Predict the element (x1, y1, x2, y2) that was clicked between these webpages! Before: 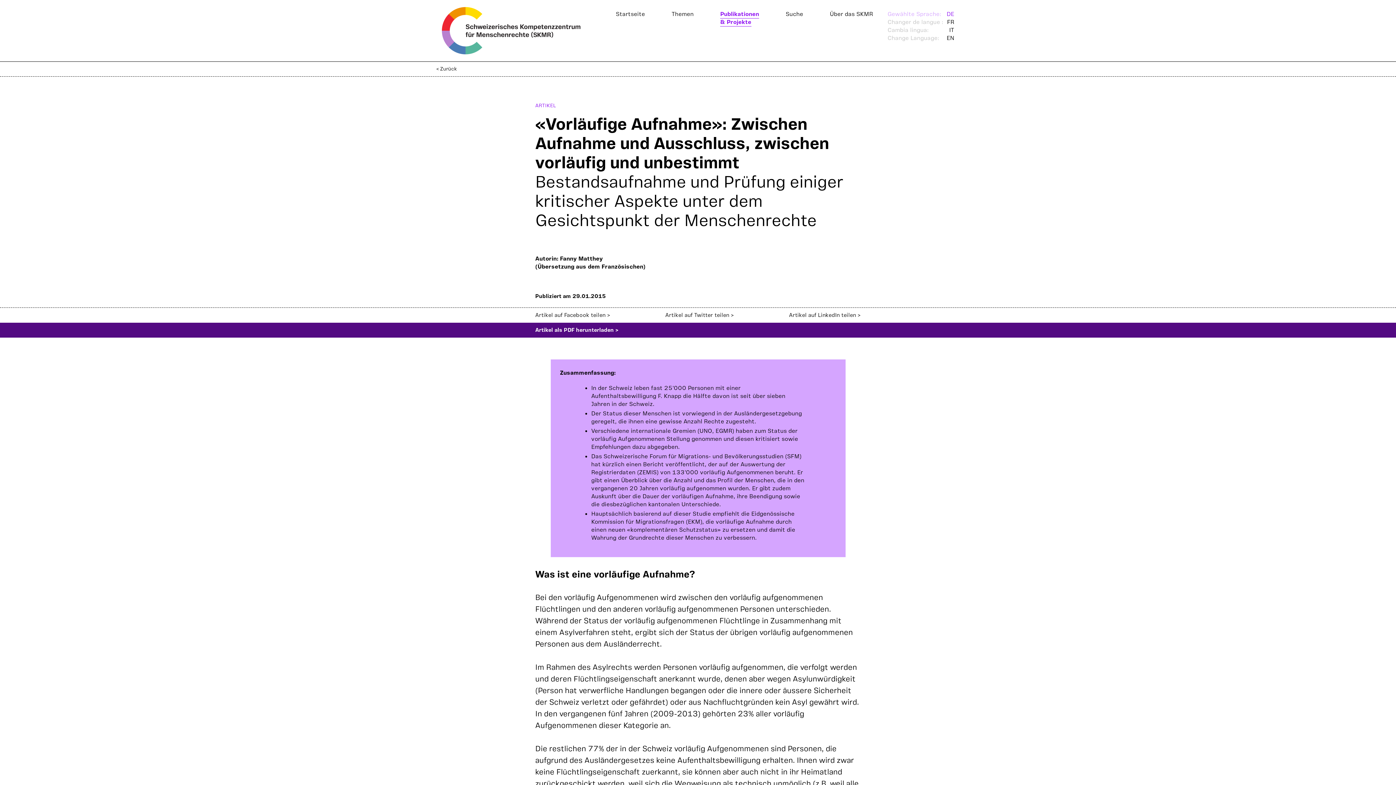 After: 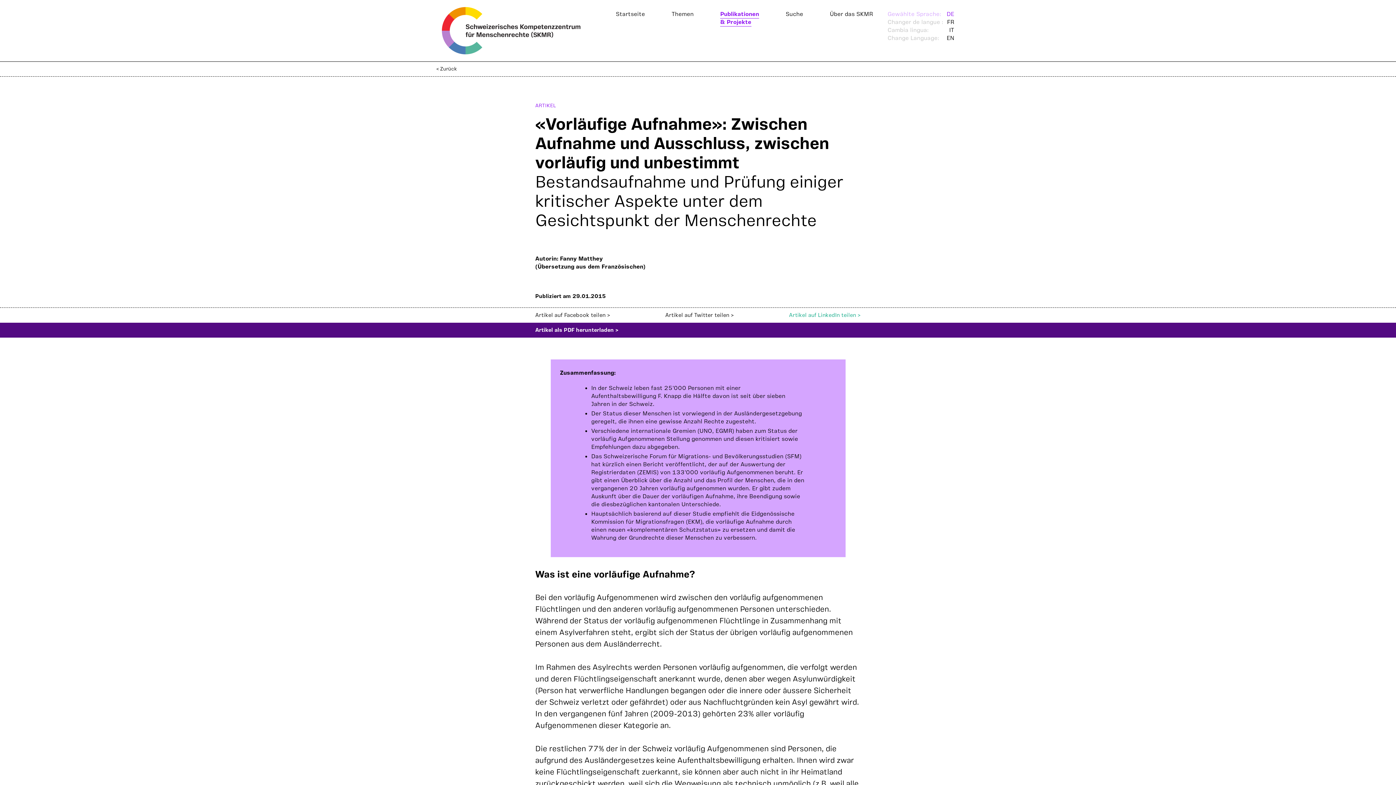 Action: bbox: (789, 311, 860, 319) label: Artikel auf LinkedIn teilen >